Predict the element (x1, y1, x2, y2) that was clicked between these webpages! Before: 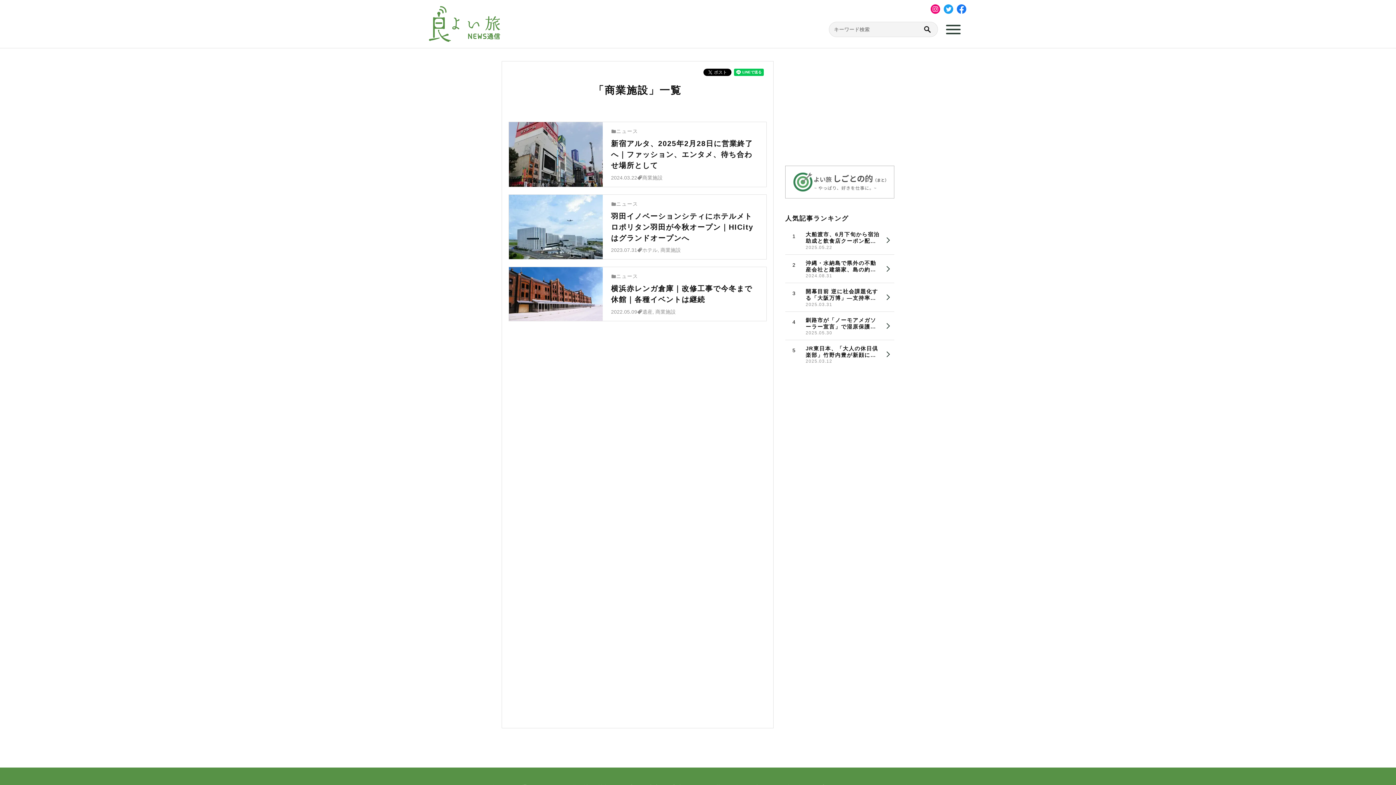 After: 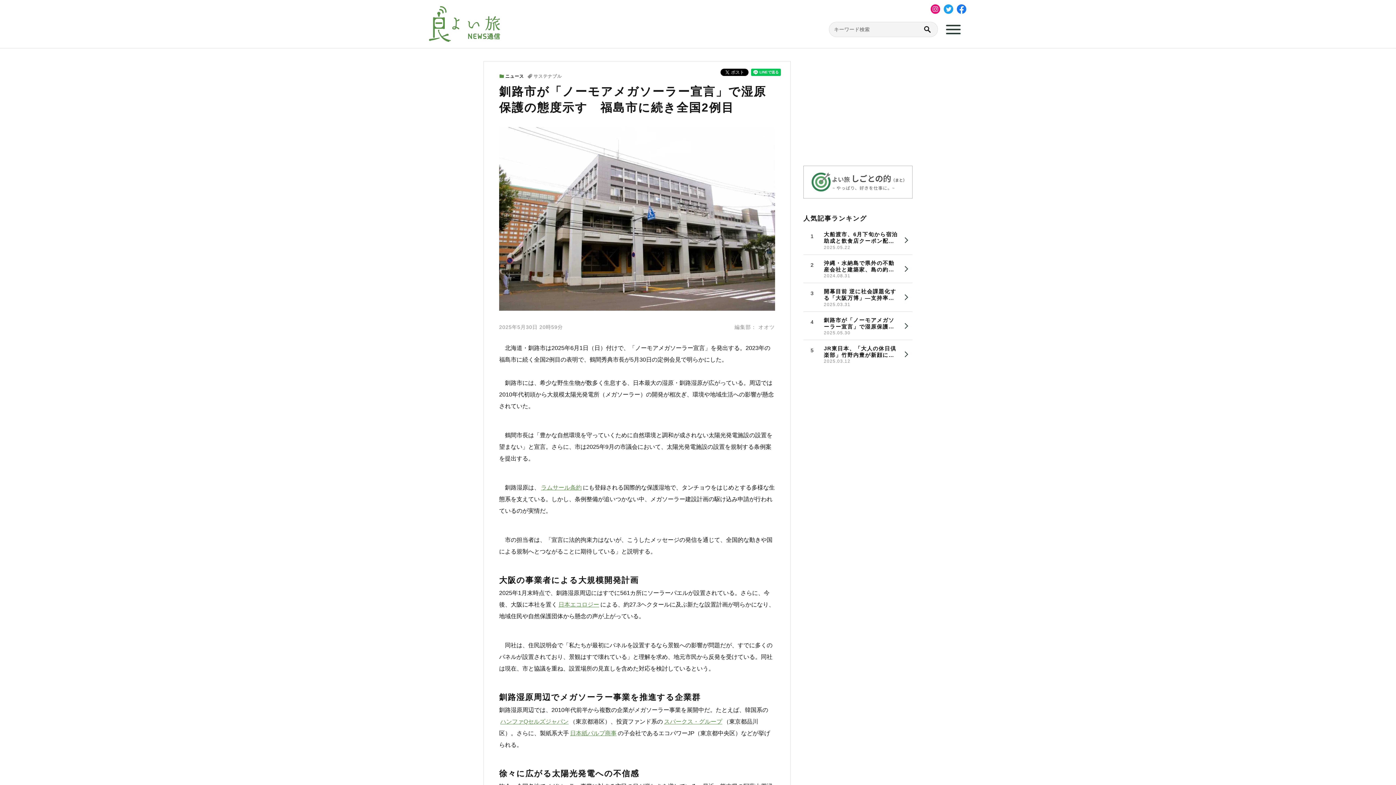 Action: label: 釧路市が「ノーモアメガソーラー宣言」で湿原保護の態度示す　福島市に続き全国2例目

2025.05.30 bbox: (785, 311, 894, 340)